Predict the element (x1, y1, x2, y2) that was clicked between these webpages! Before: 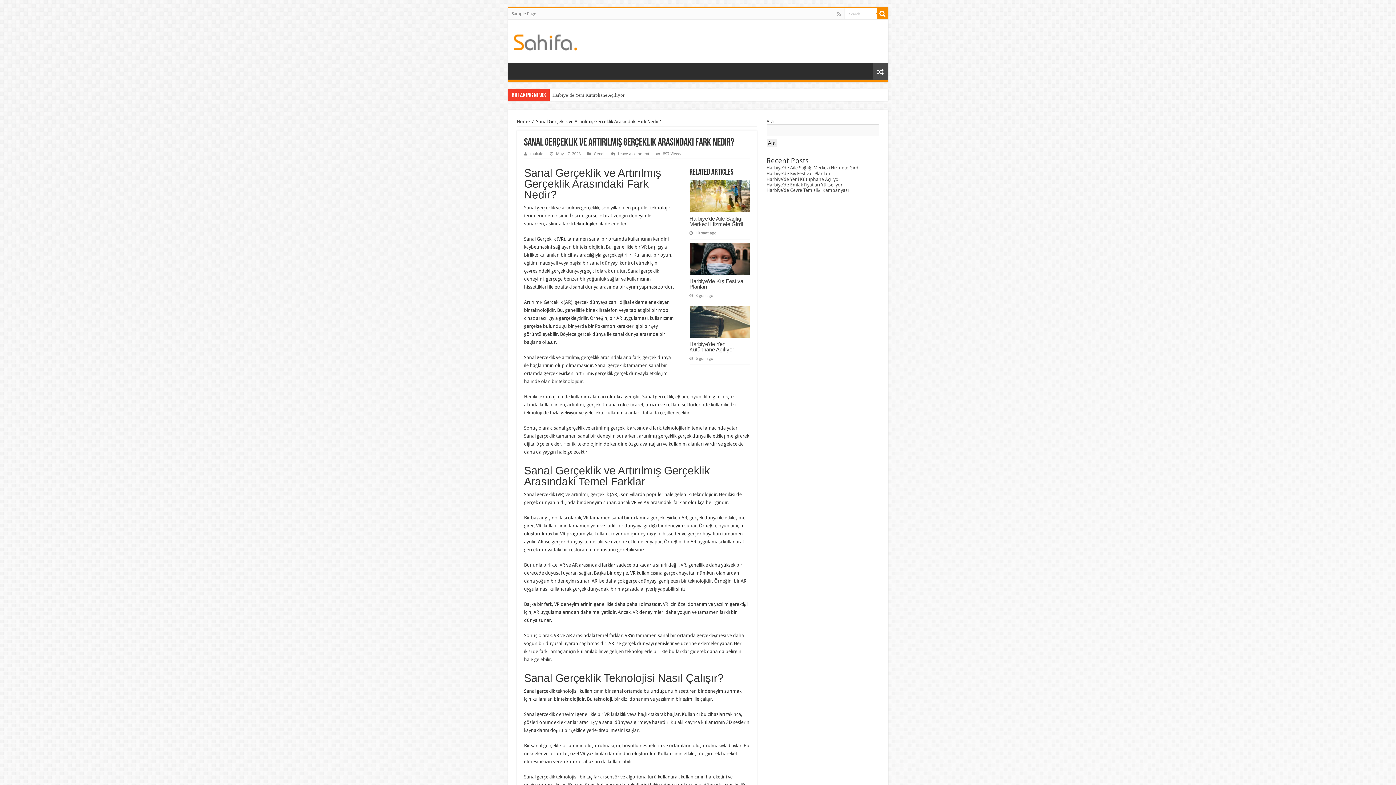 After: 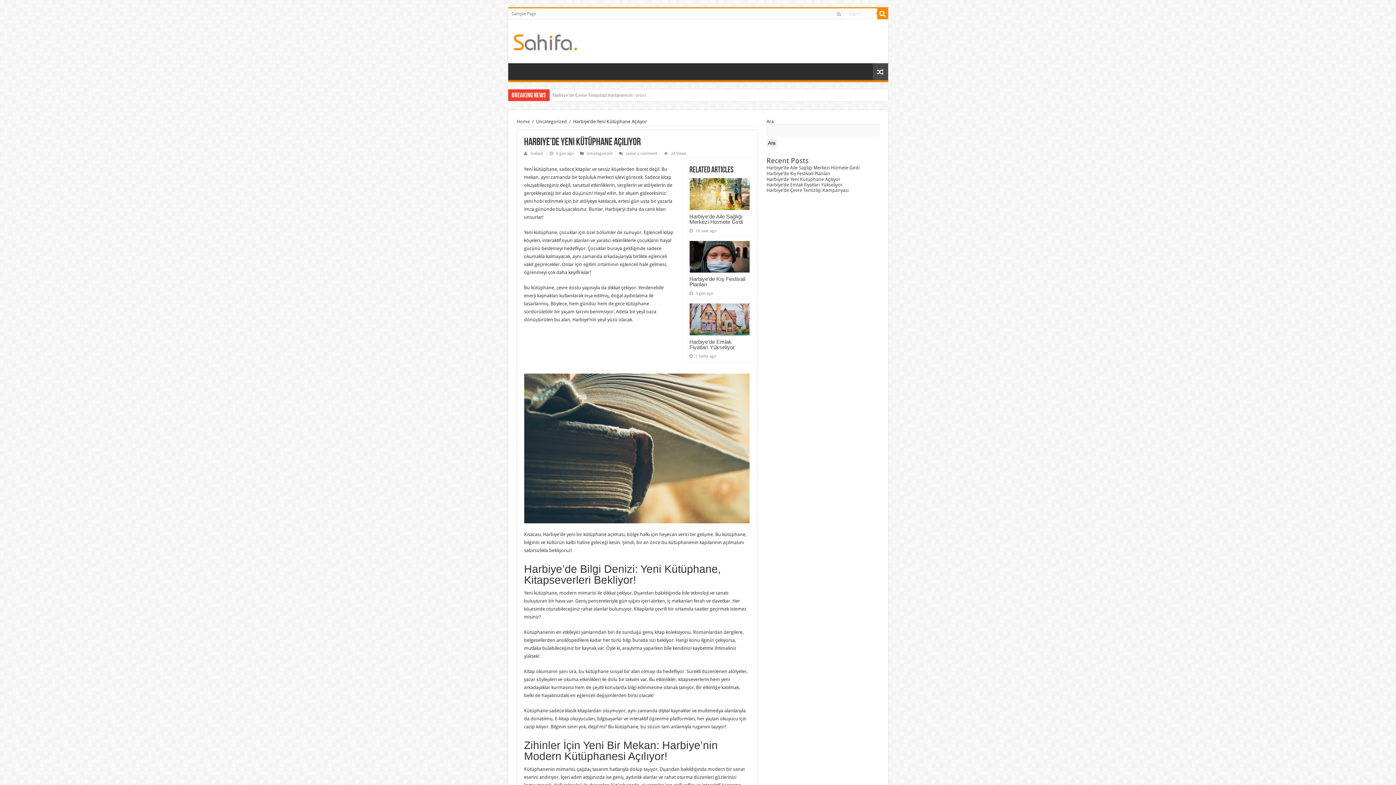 Action: label: Harbiye’de Yeni Kütüphane Açılıyor bbox: (689, 341, 734, 352)